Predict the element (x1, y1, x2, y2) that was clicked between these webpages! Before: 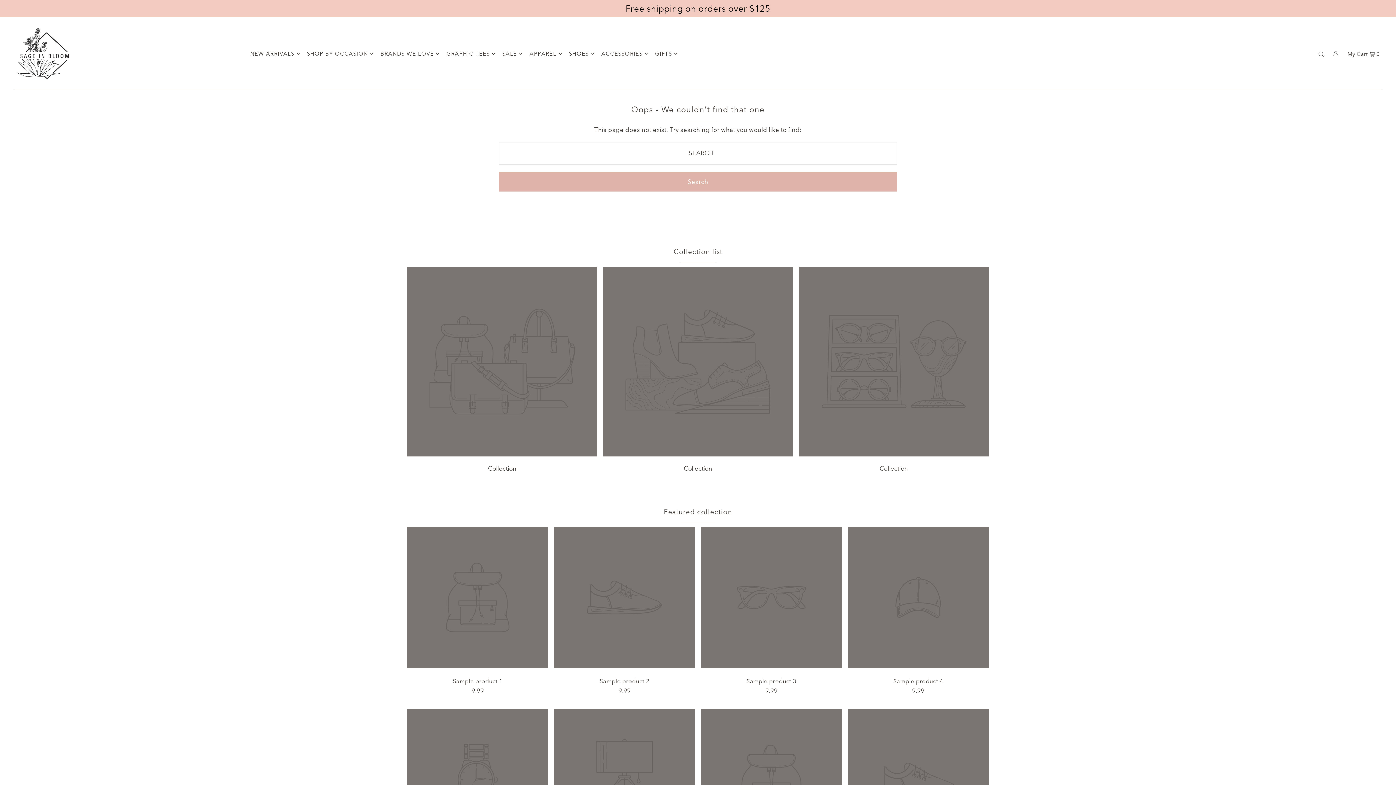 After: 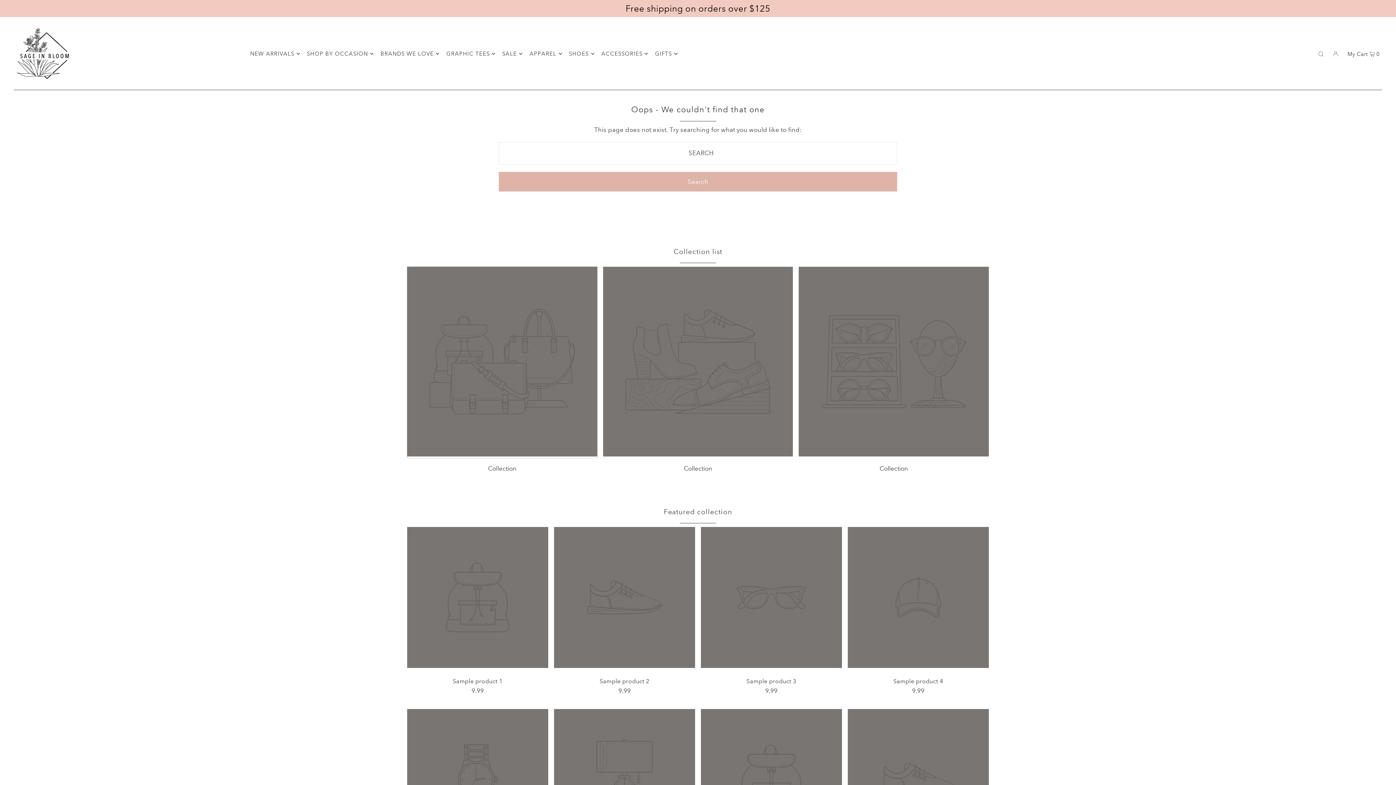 Action: bbox: (407, 451, 597, 458)